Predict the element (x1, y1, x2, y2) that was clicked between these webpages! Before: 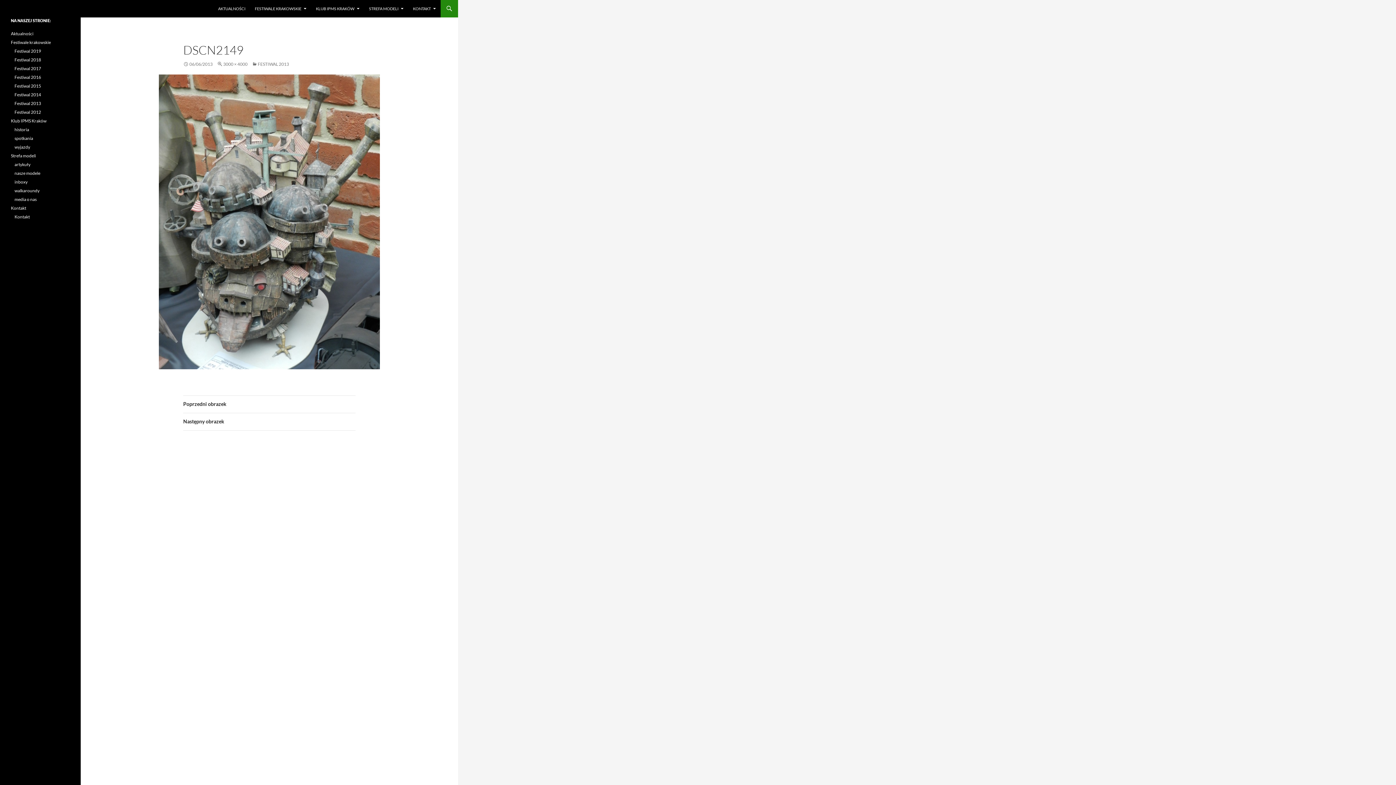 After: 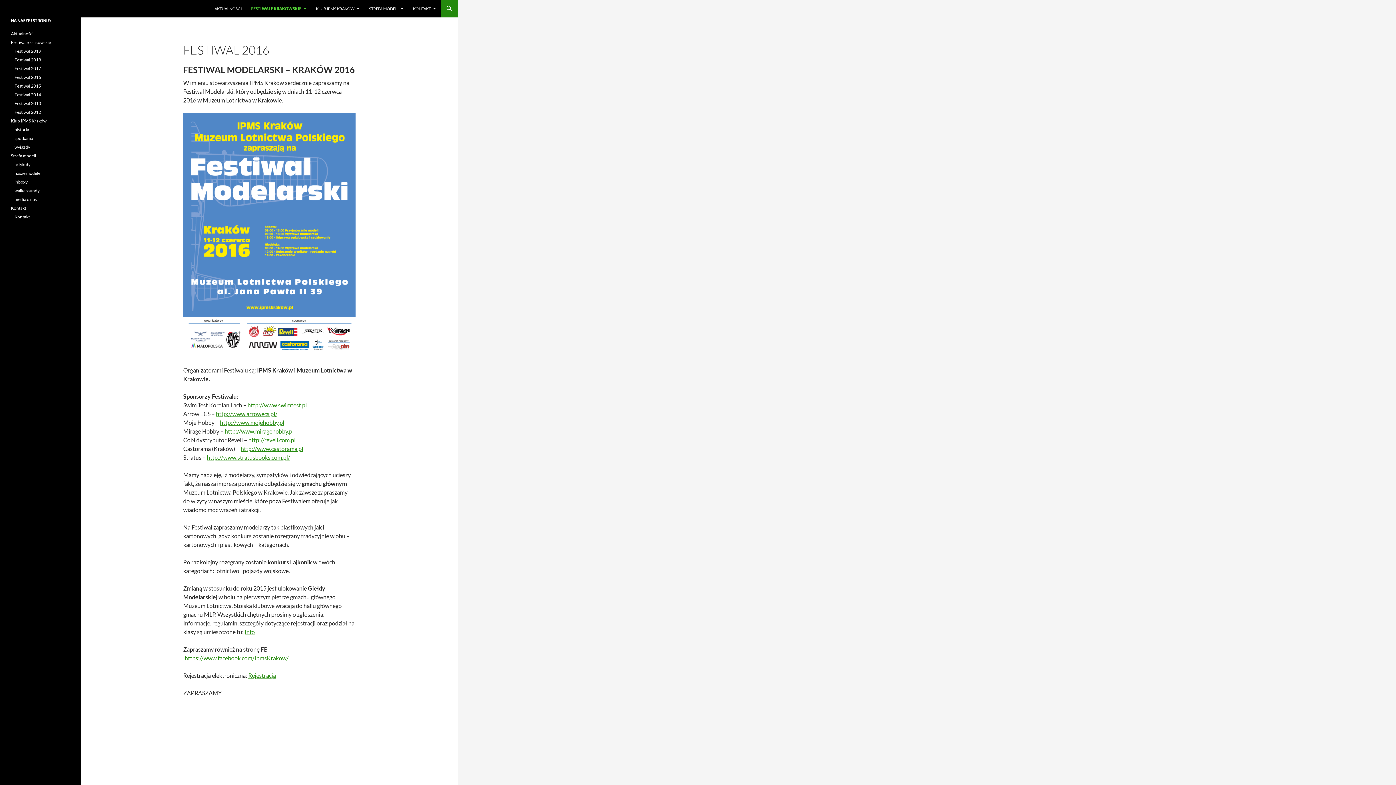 Action: label: Festiwal 2016 bbox: (14, 74, 41, 80)